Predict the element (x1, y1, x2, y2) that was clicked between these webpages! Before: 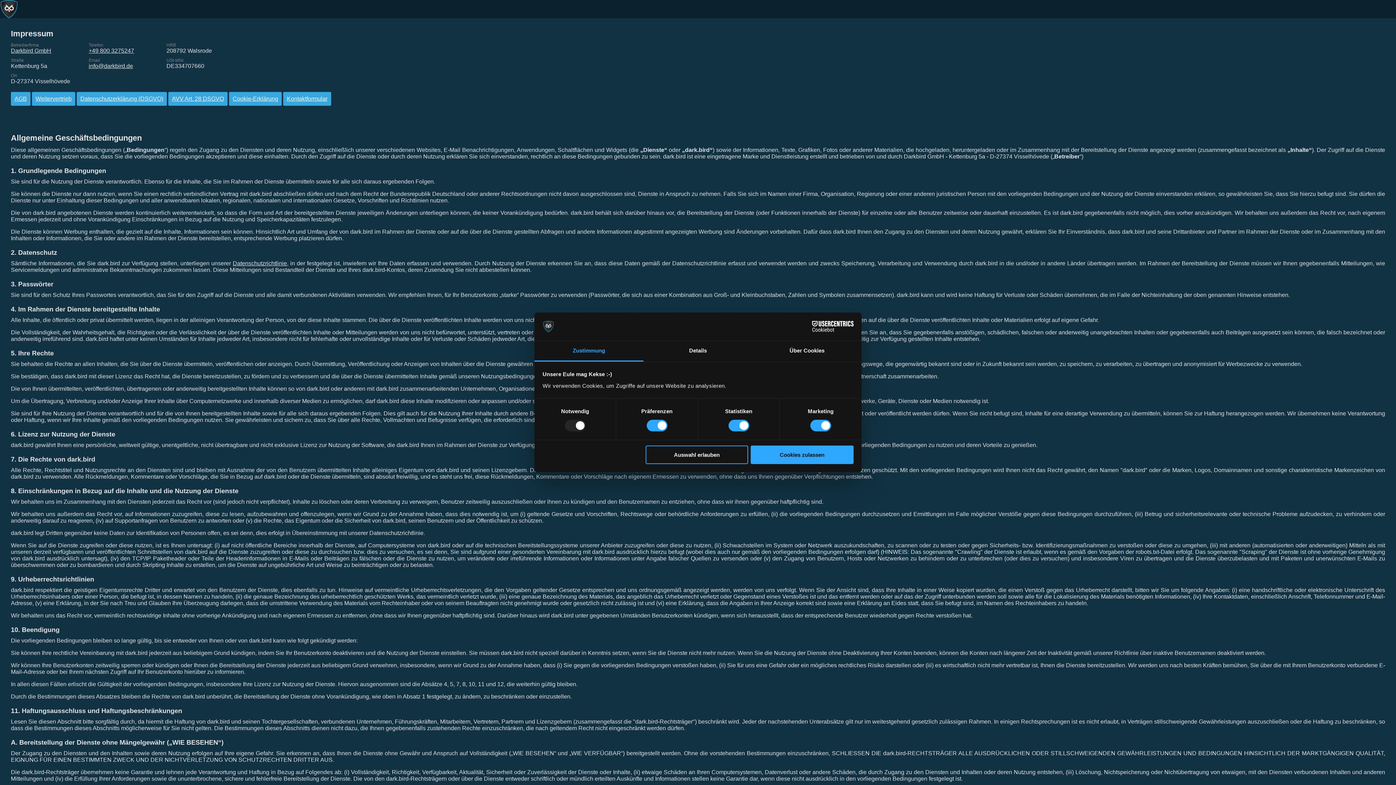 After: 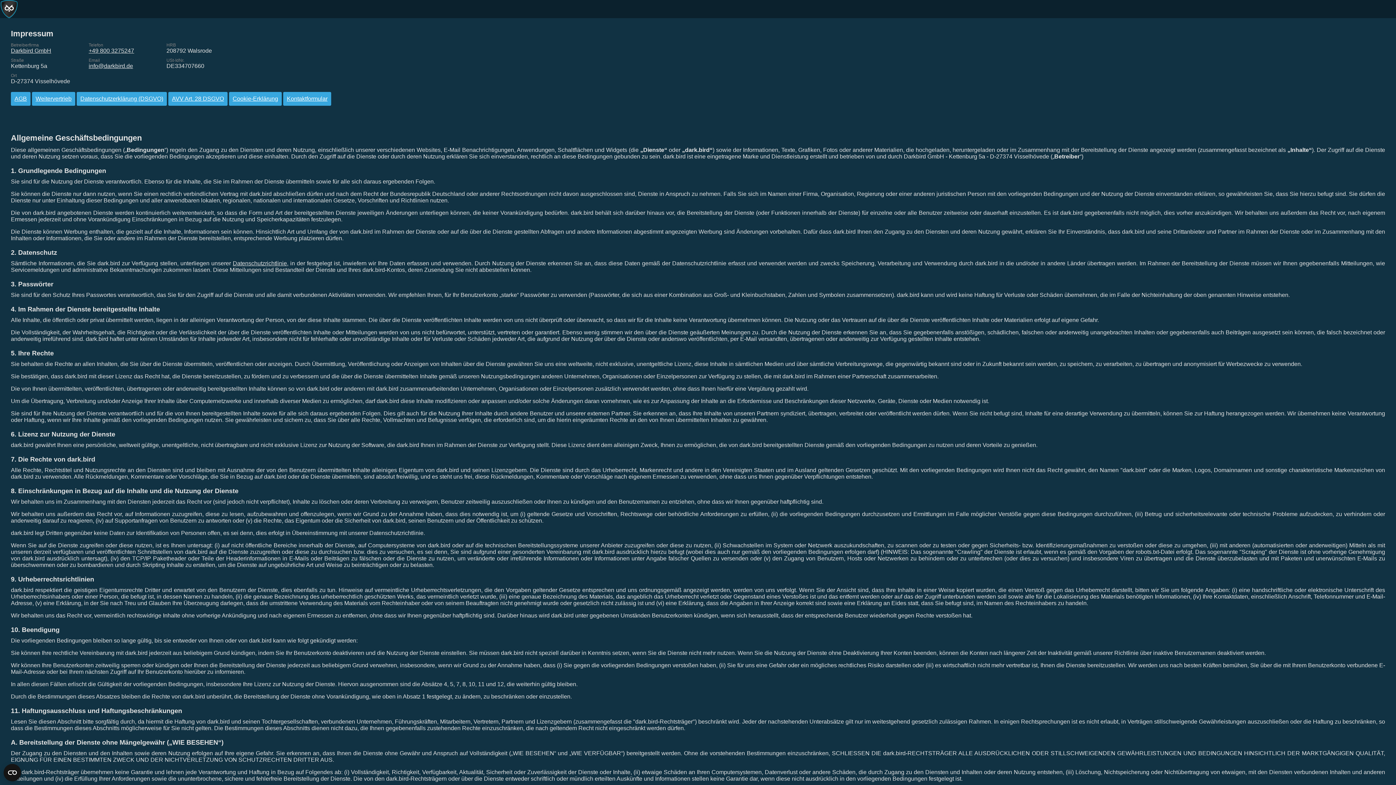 Action: label: Cookies zulassen bbox: (751, 445, 853, 464)